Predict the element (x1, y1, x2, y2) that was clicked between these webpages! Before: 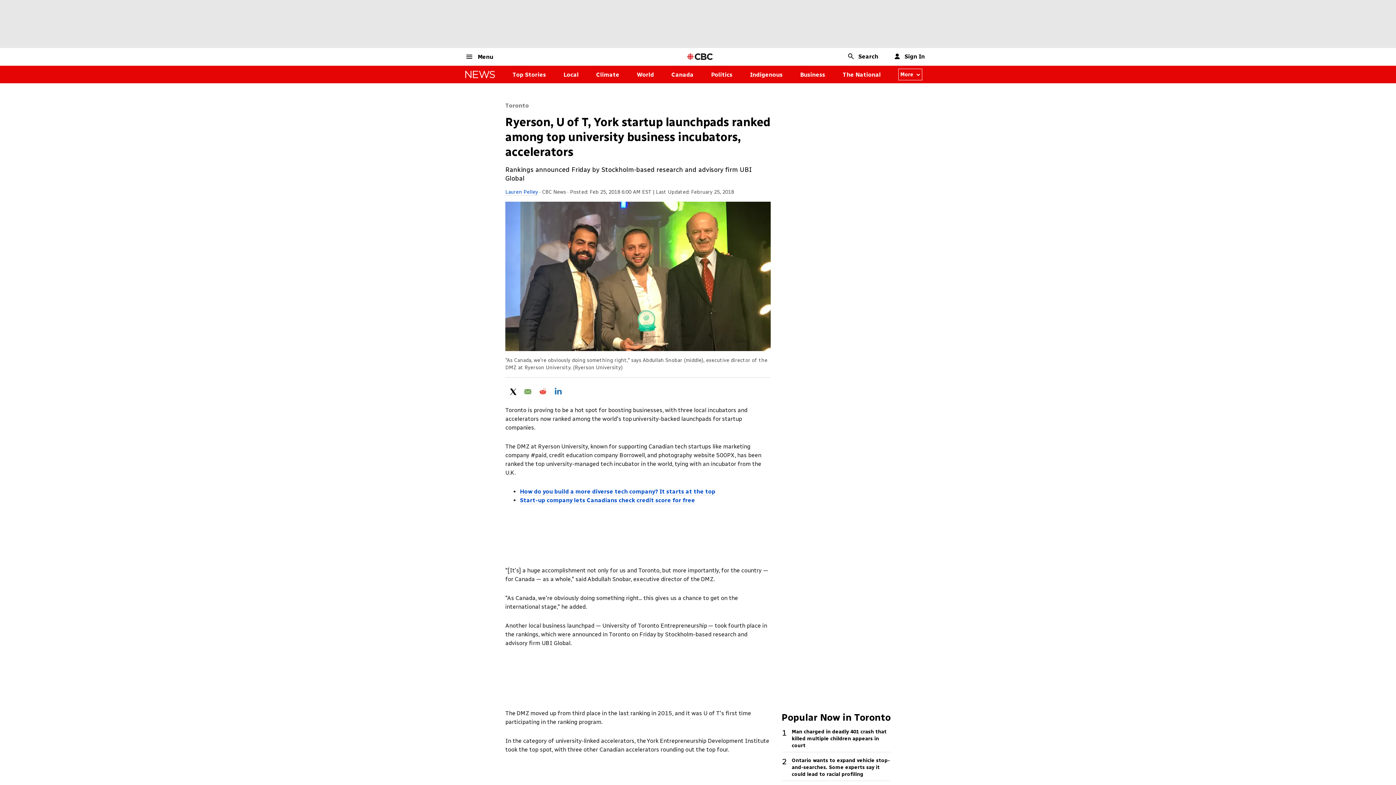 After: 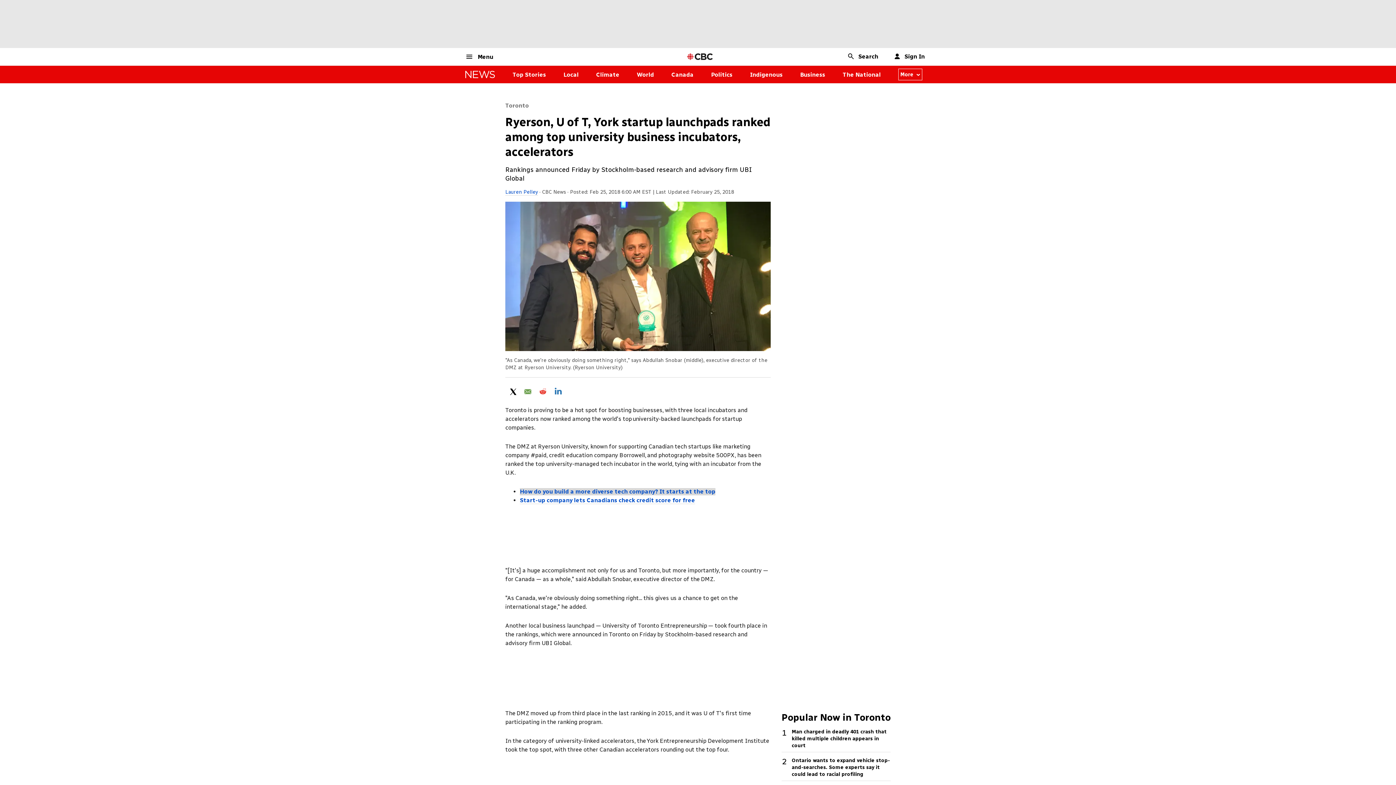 Action: bbox: (520, 488, 715, 495) label: How do you build a more diverse tech company? It starts at the top